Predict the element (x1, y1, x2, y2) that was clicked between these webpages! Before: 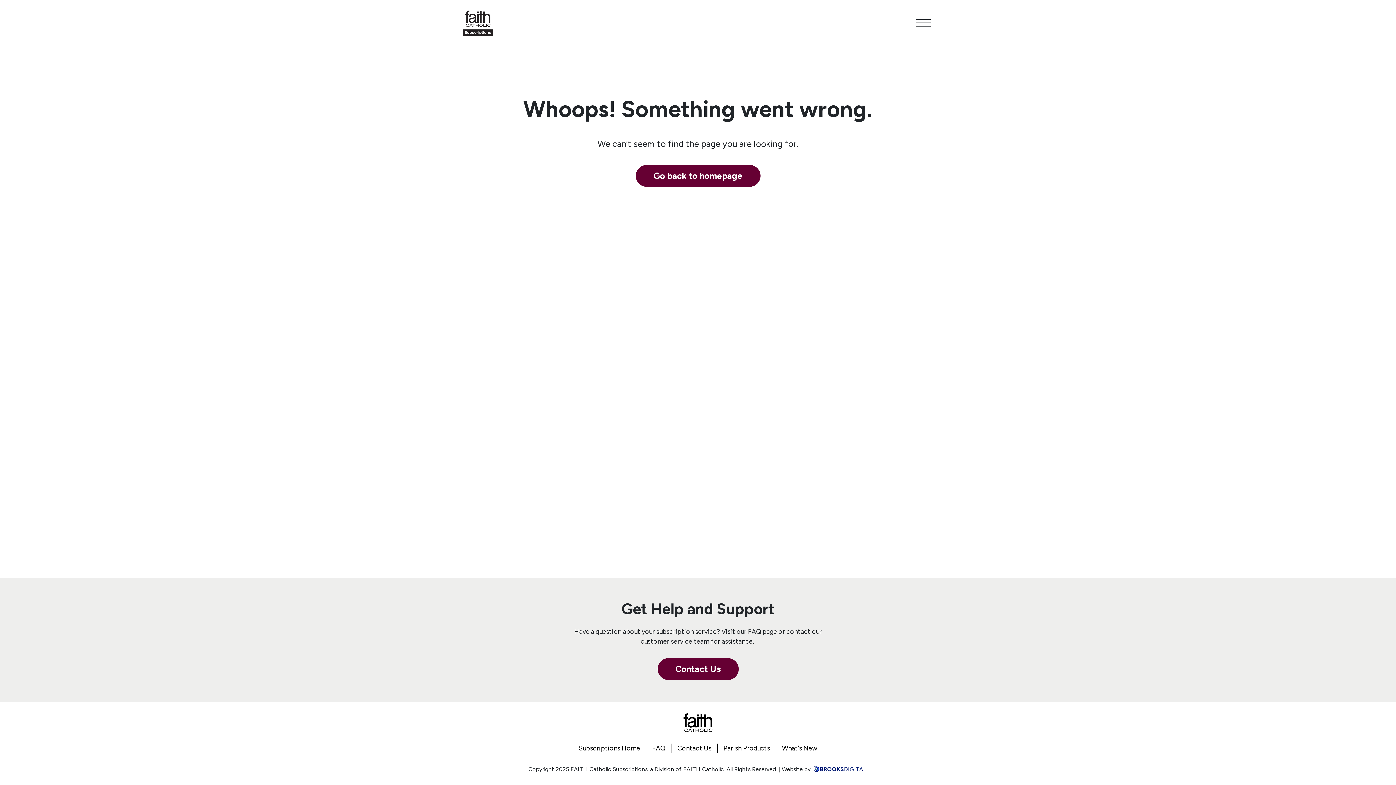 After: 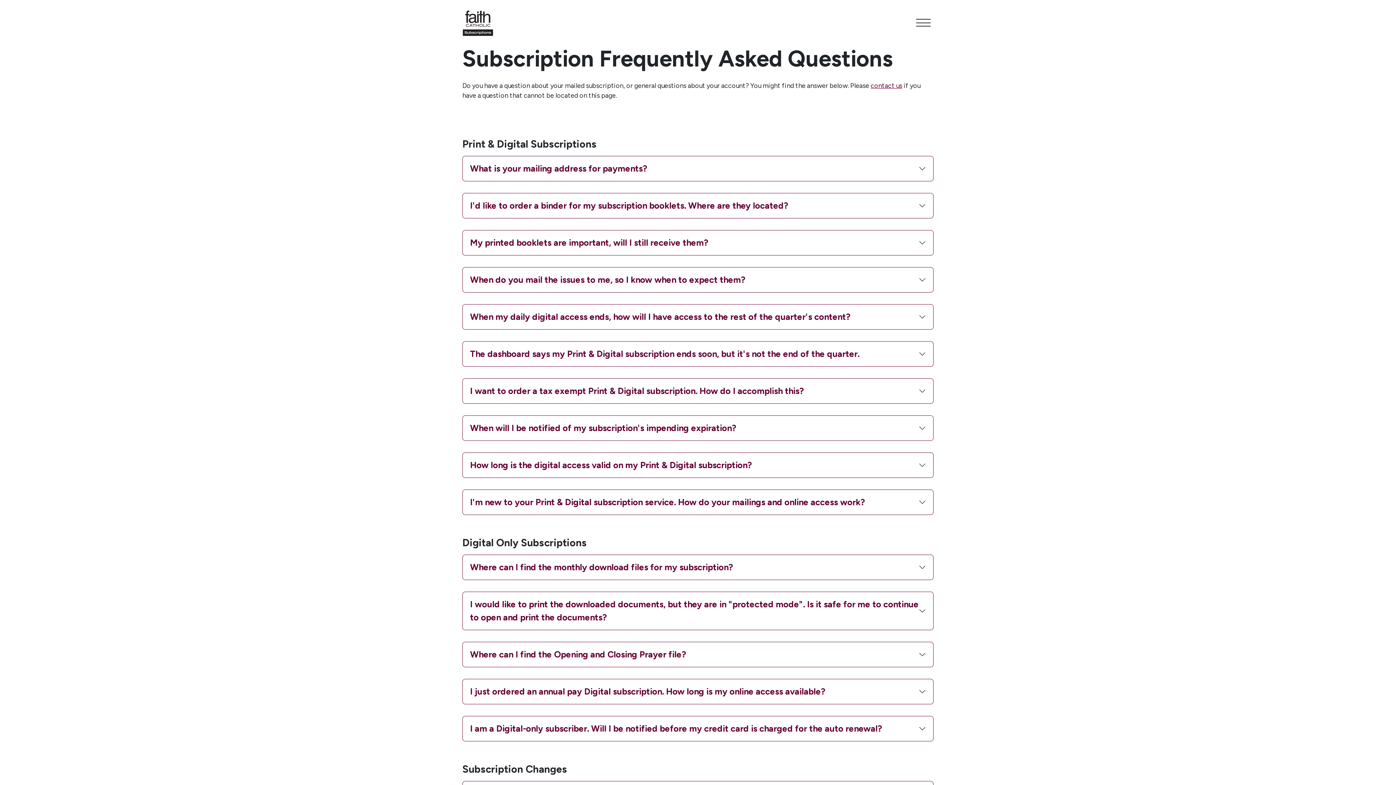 Action: label: FAQ bbox: (646, 744, 671, 753)